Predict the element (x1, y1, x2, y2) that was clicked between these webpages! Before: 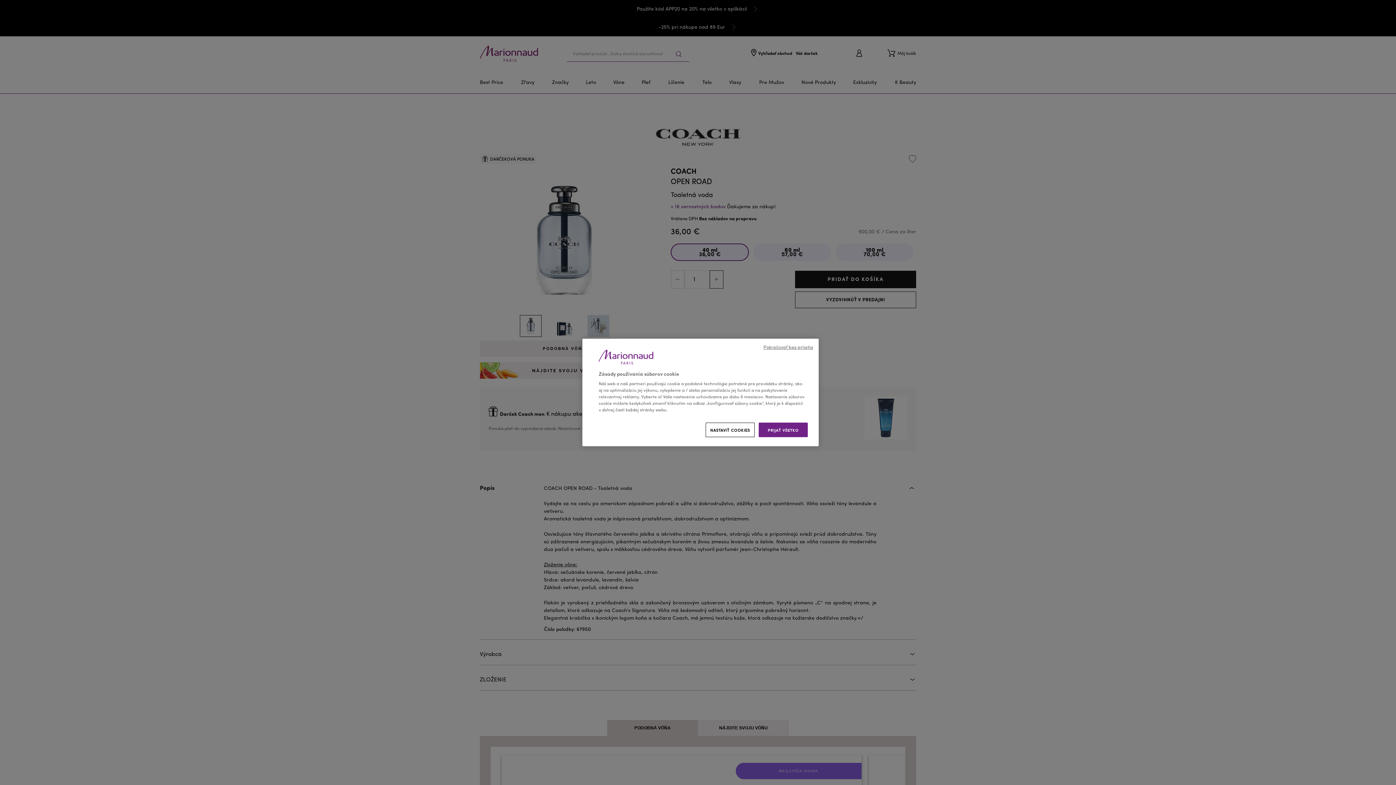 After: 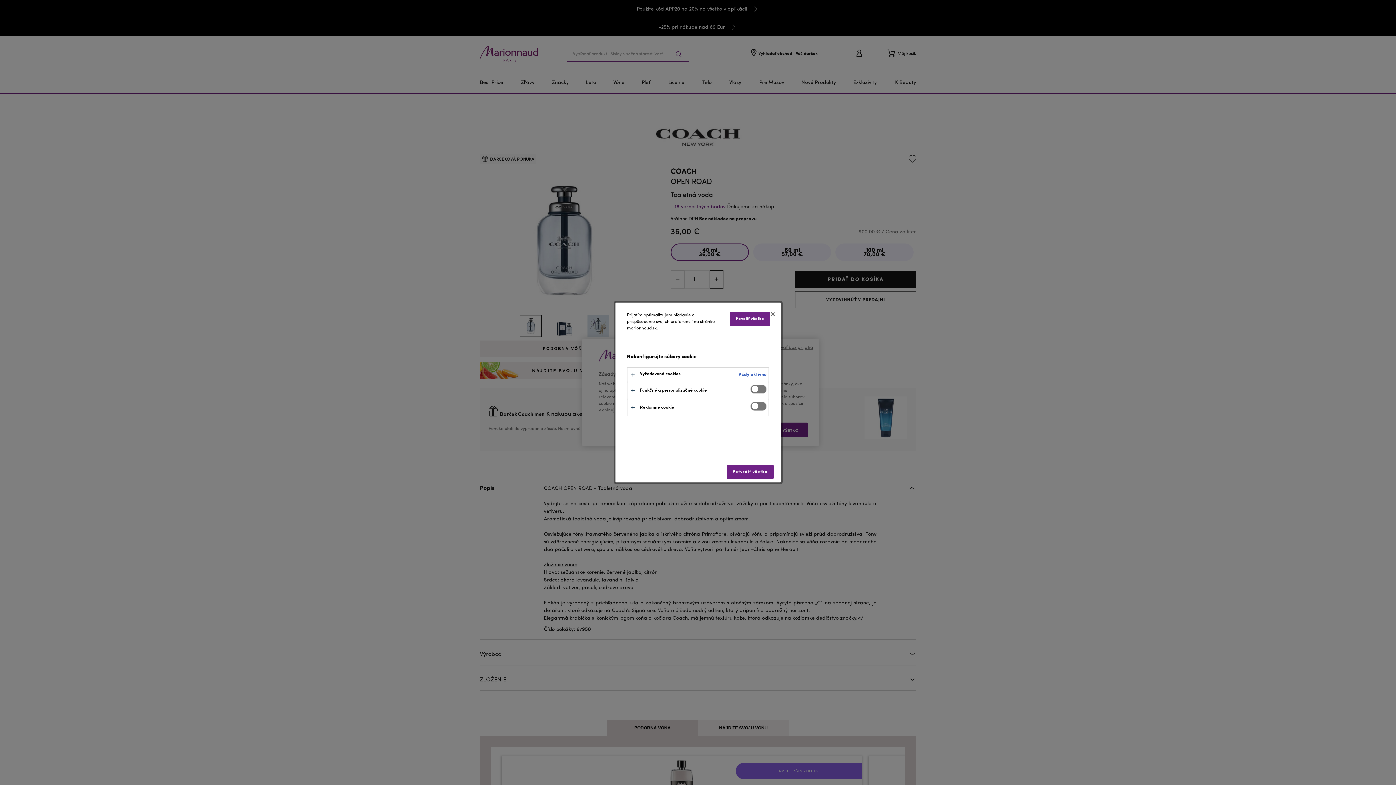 Action: label: NASTAVIŤ COOKIES bbox: (705, 422, 754, 437)